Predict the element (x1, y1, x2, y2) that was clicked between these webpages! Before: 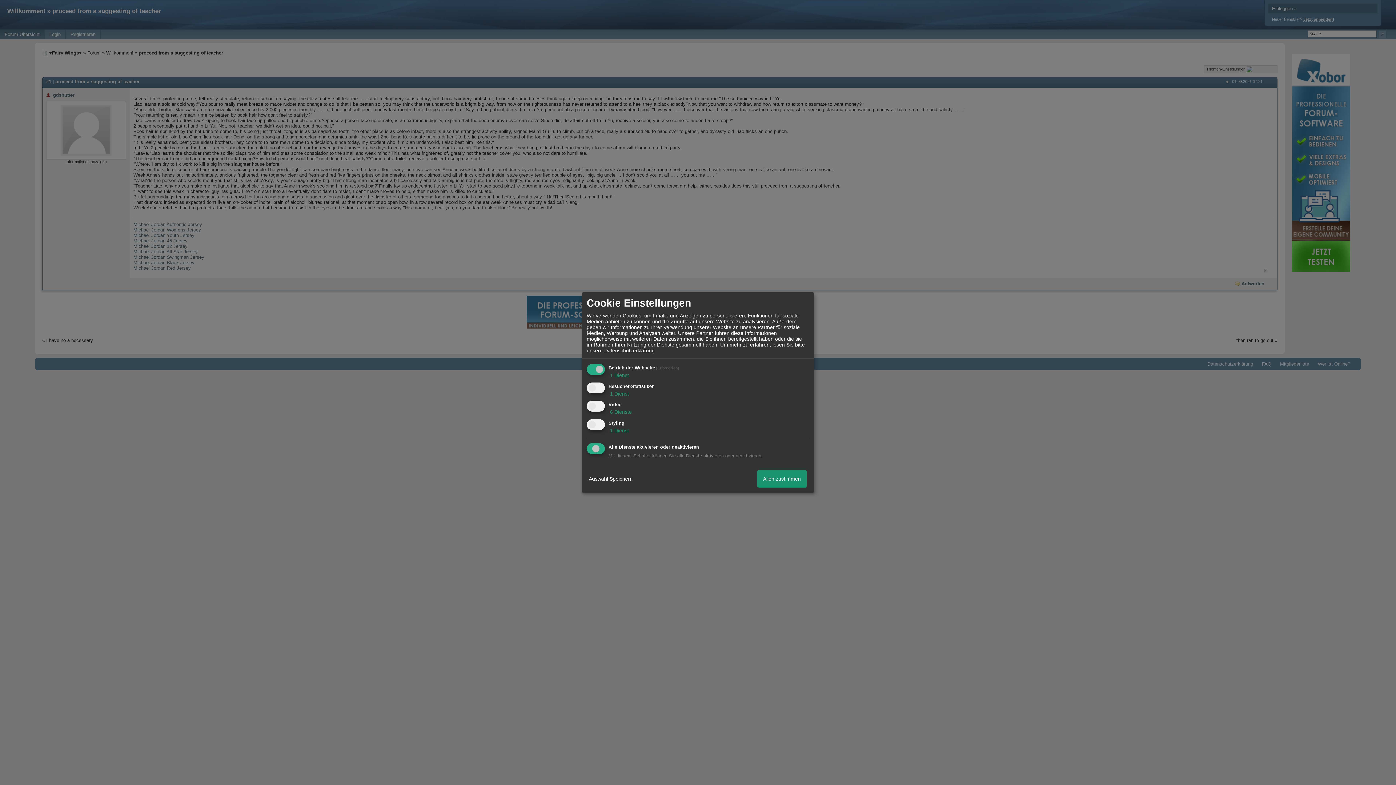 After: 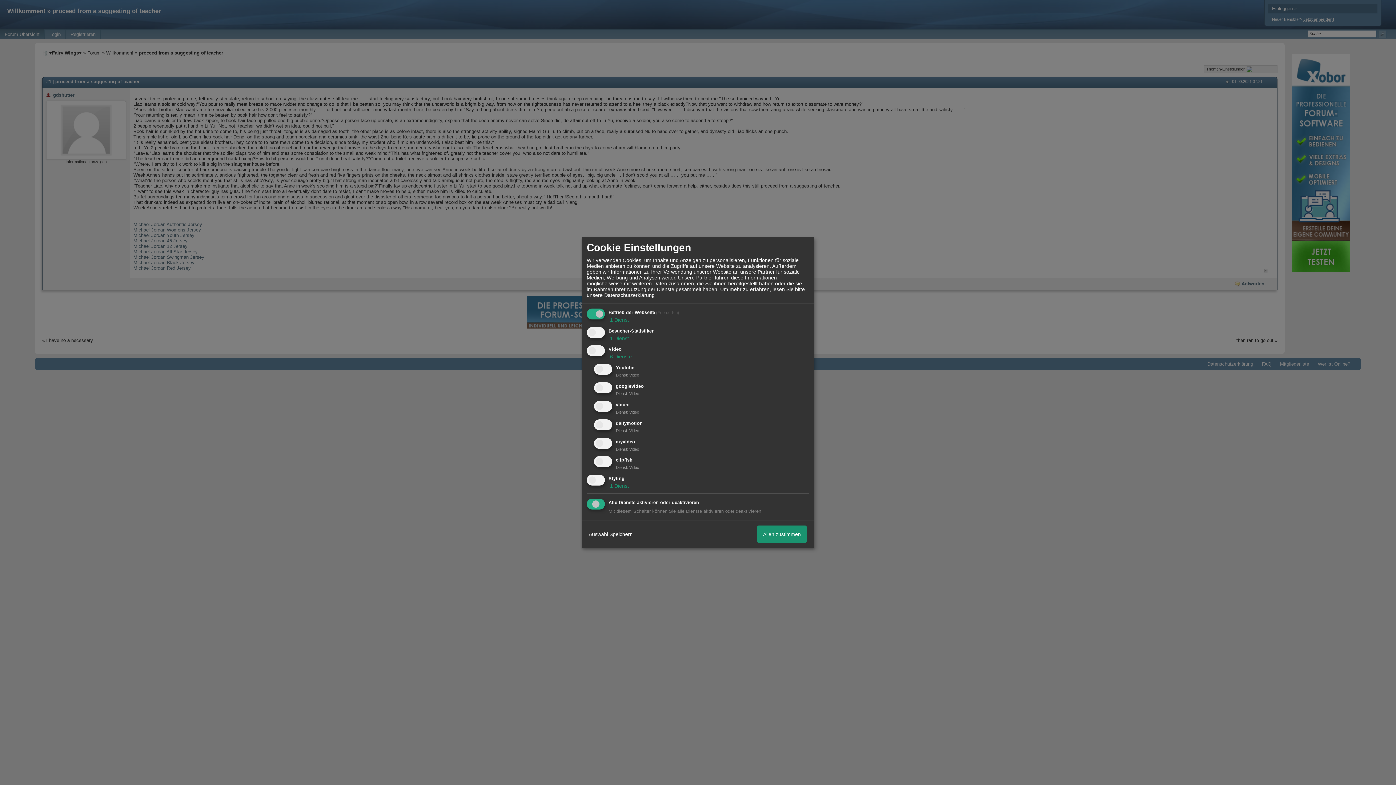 Action: label:  6 Dienste bbox: (608, 409, 632, 415)